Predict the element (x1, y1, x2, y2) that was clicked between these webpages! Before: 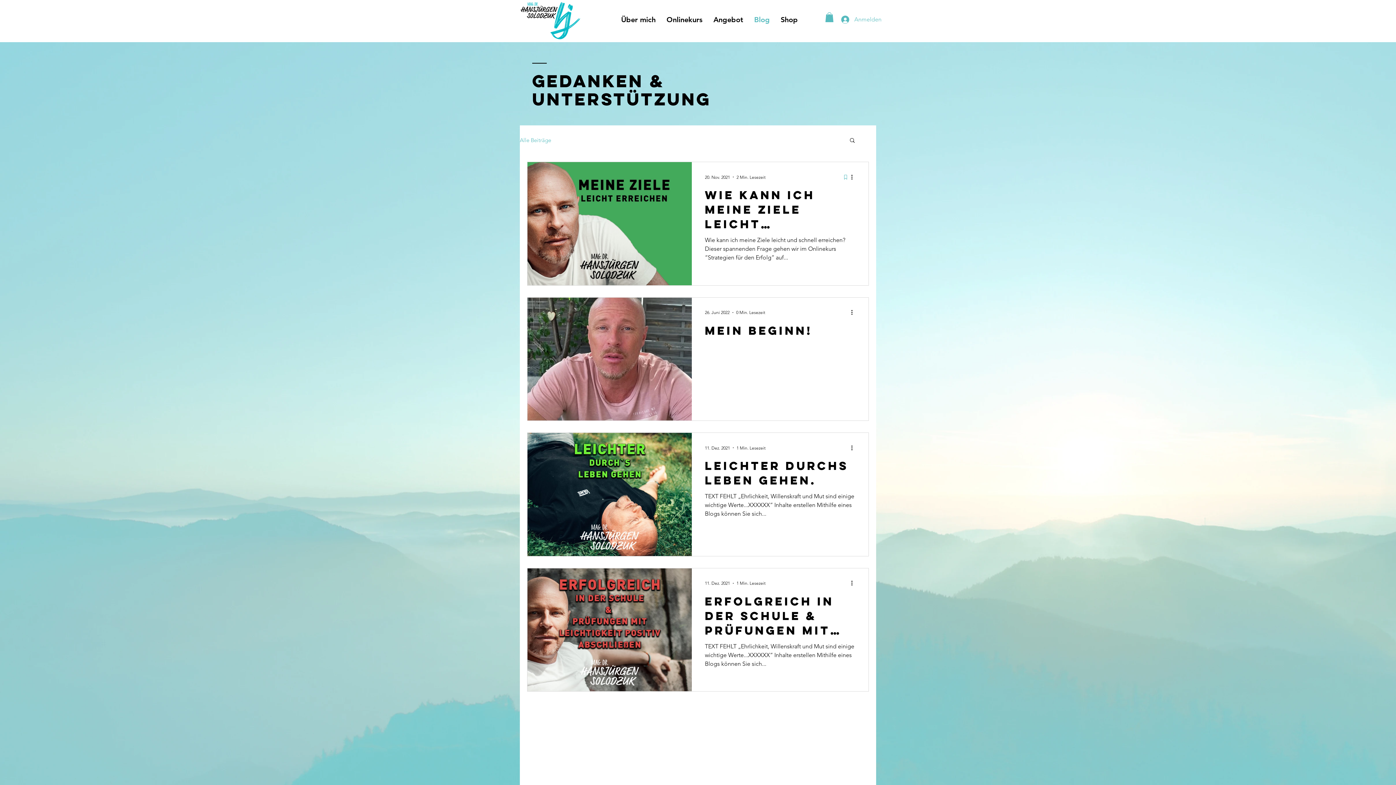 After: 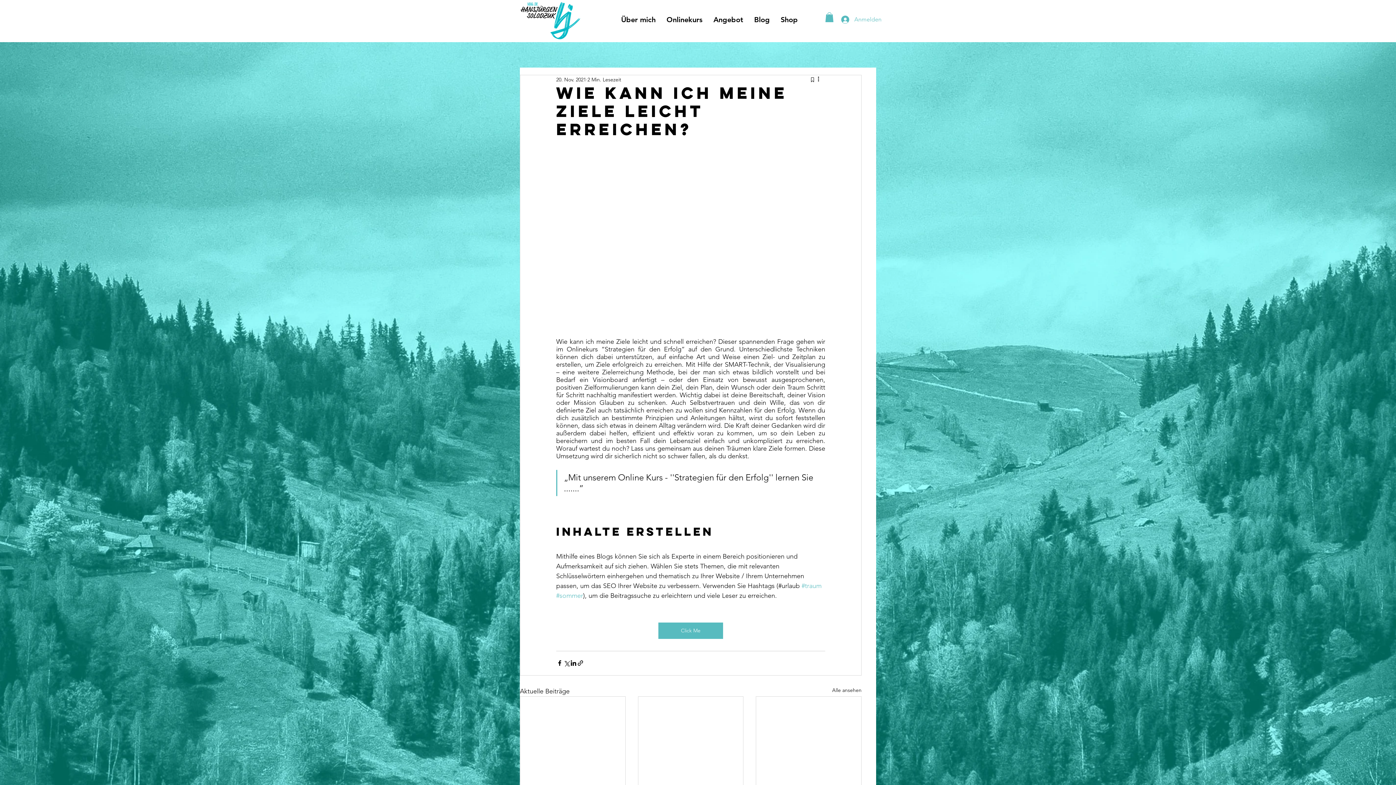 Action: label: Wie kann ich meine Ziele leicht erreichen? bbox: (705, 187, 855, 236)